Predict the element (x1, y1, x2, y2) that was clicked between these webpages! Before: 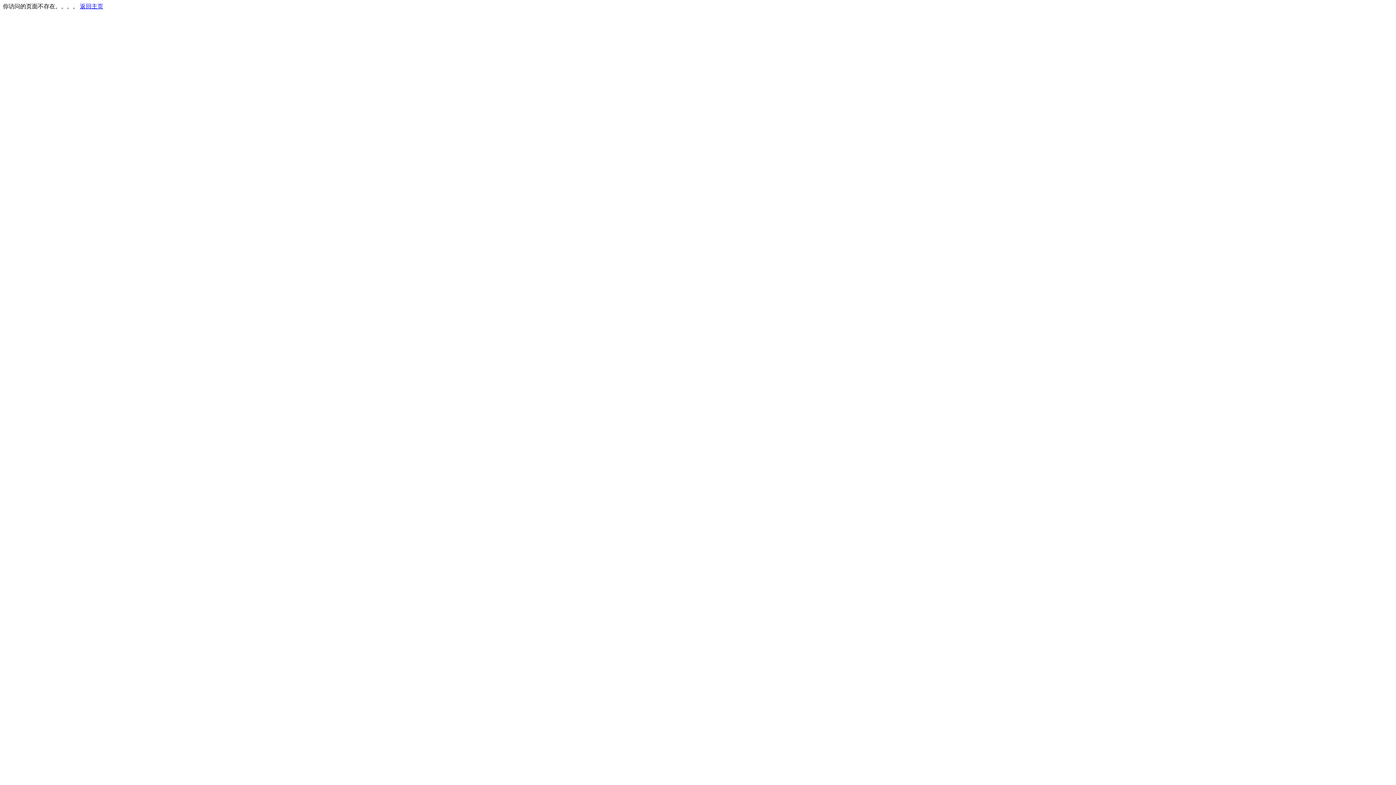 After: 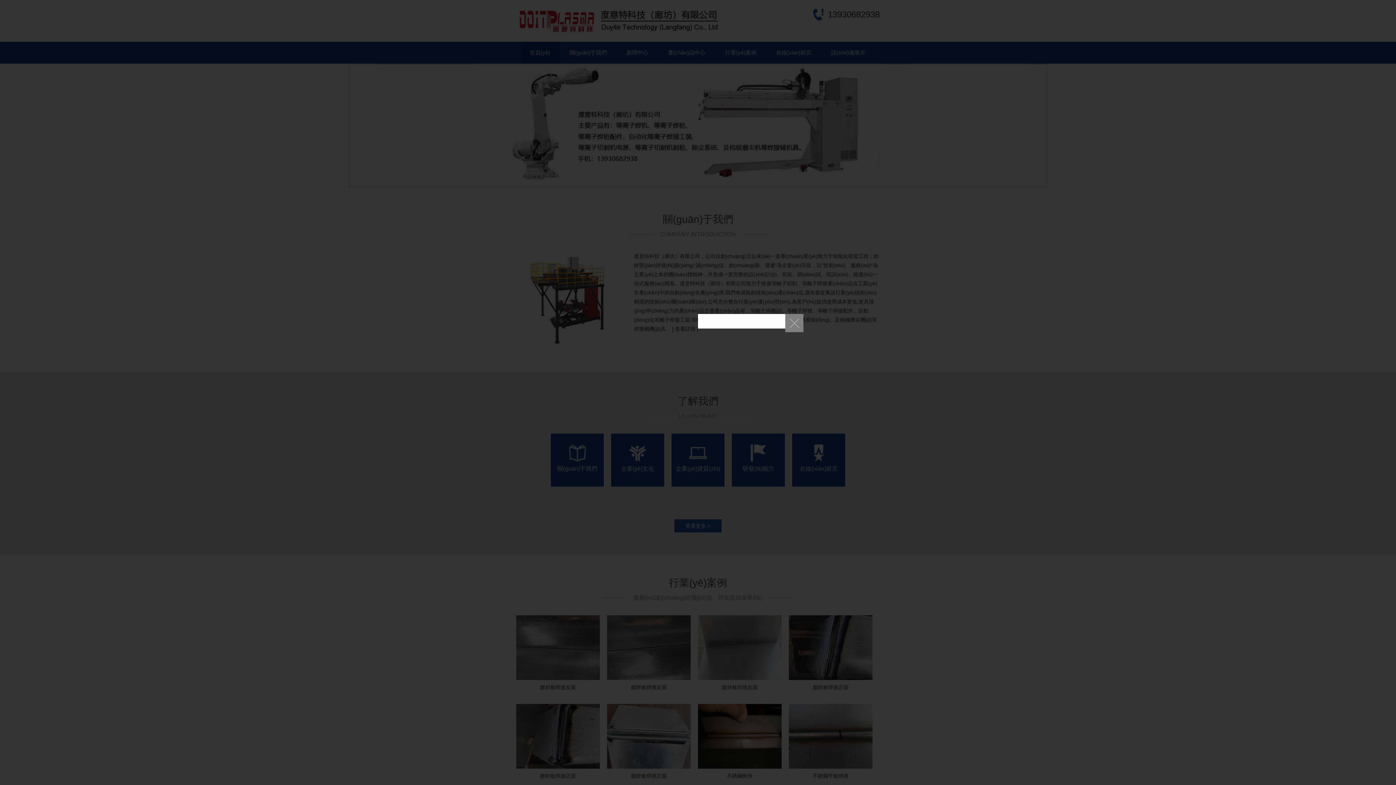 Action: bbox: (80, 3, 103, 9) label: 返回主页